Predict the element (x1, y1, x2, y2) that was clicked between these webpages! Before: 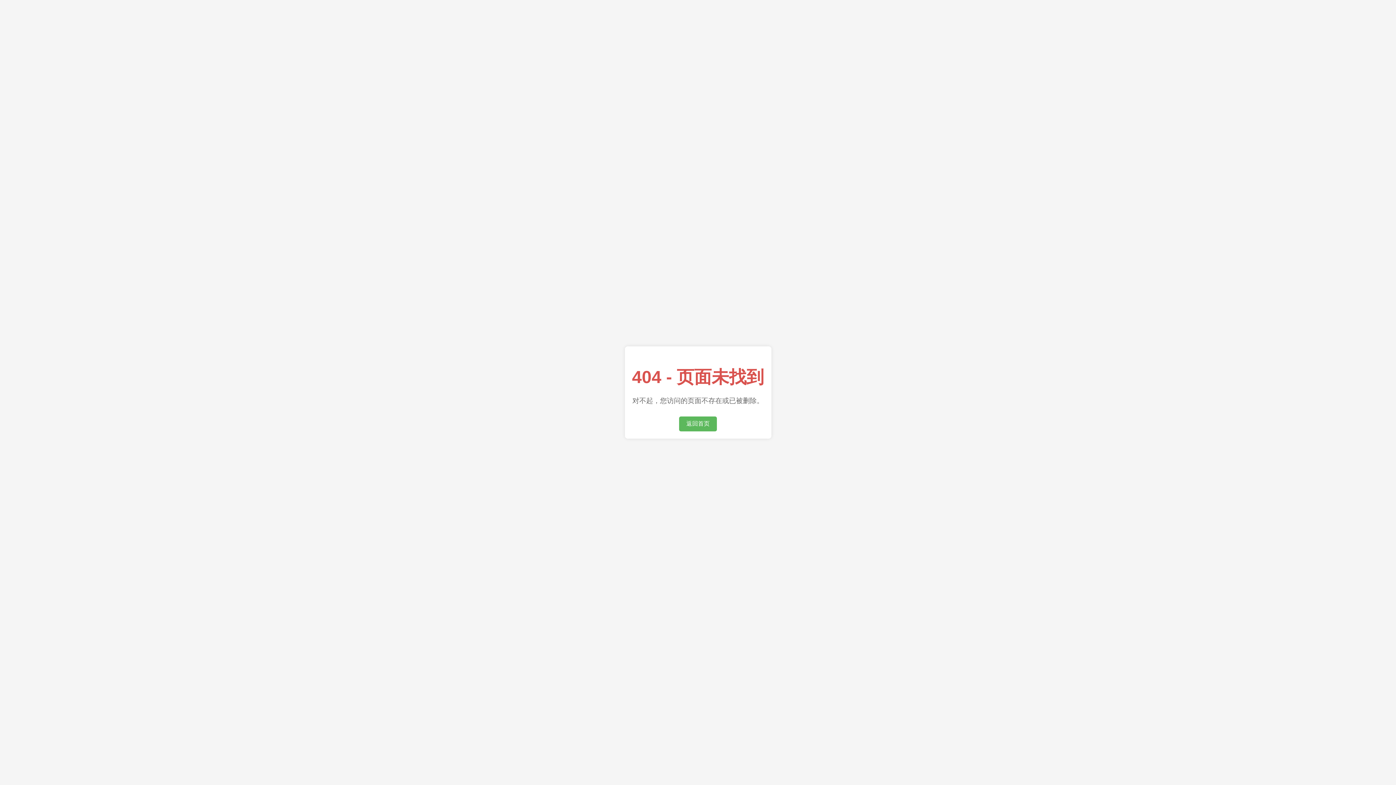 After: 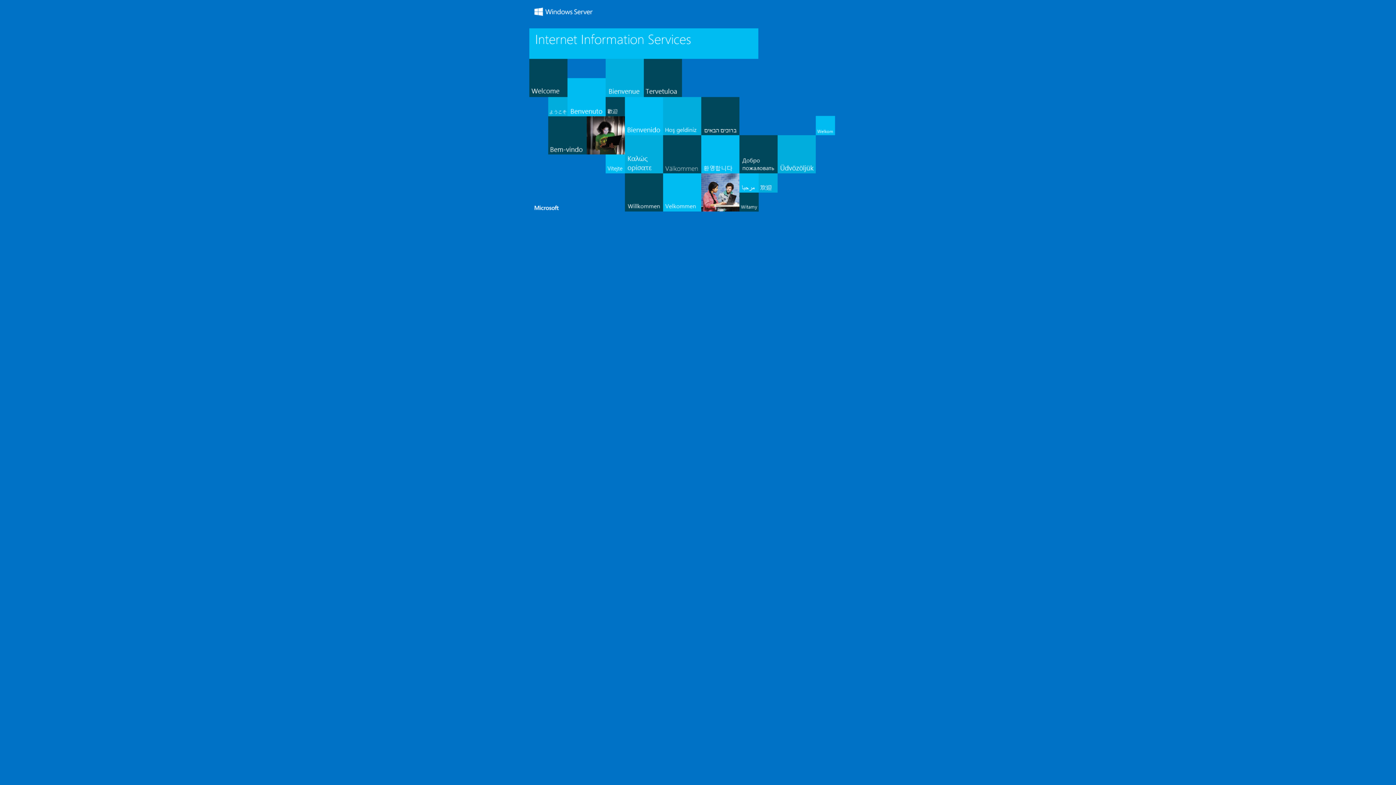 Action: bbox: (679, 416, 717, 431) label: 返回首页